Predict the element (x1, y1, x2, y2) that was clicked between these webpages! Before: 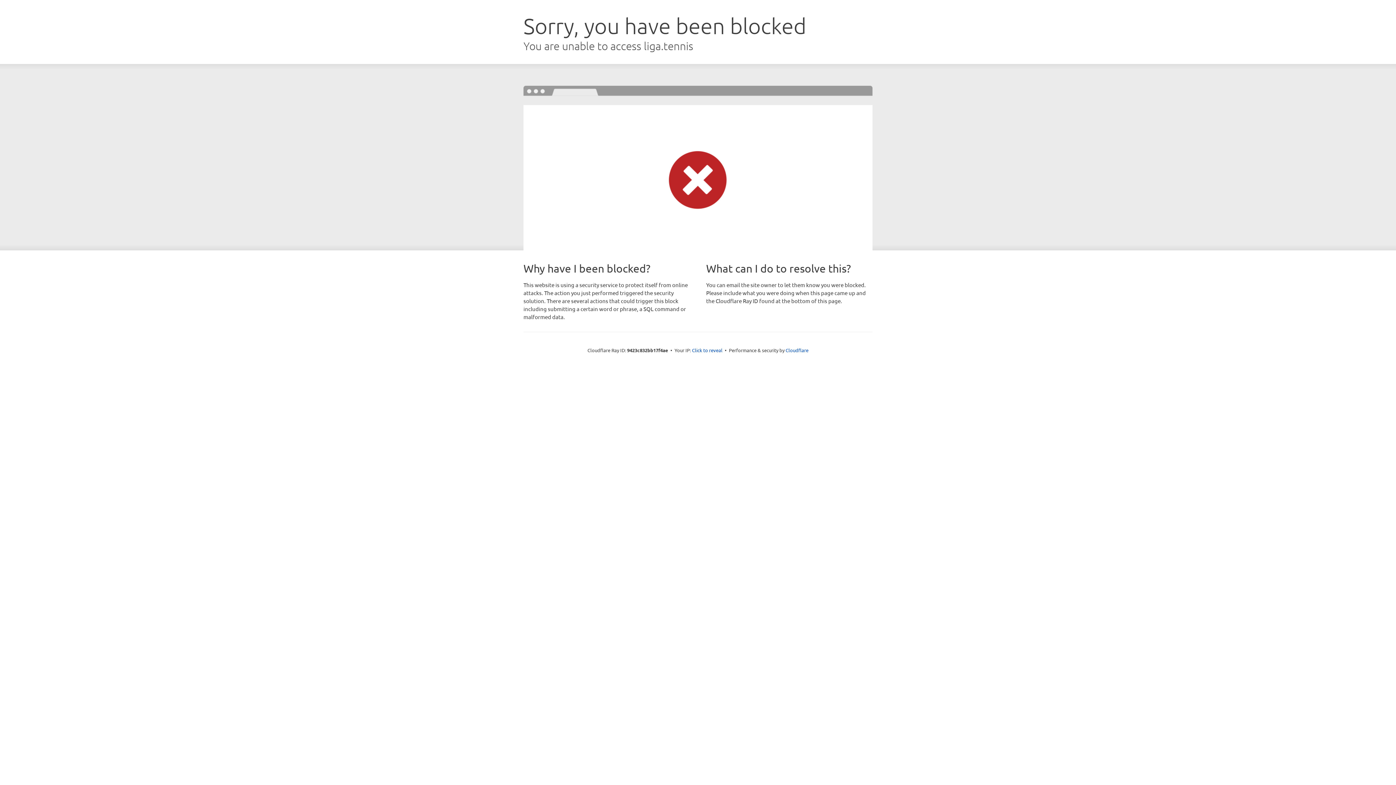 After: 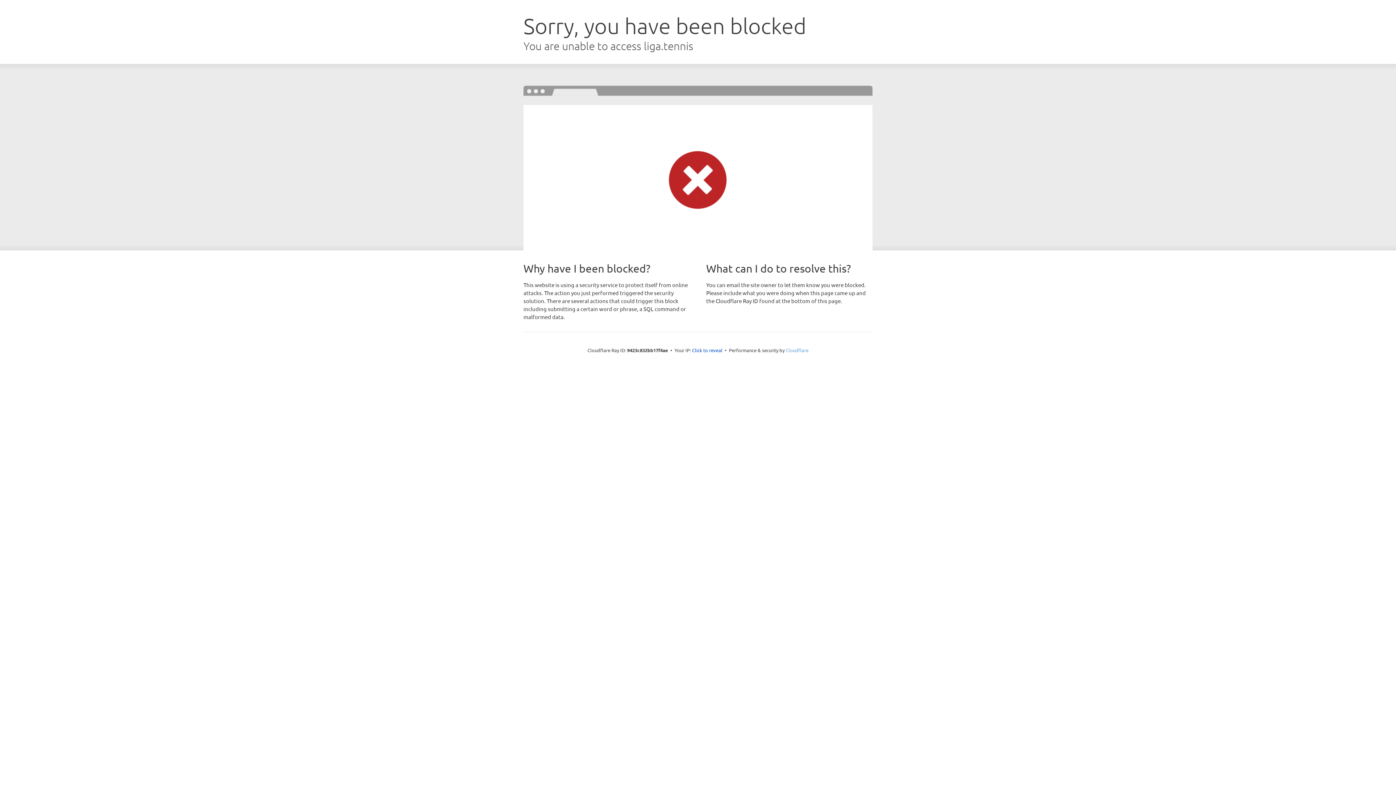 Action: bbox: (785, 347, 808, 353) label: Cloudflare